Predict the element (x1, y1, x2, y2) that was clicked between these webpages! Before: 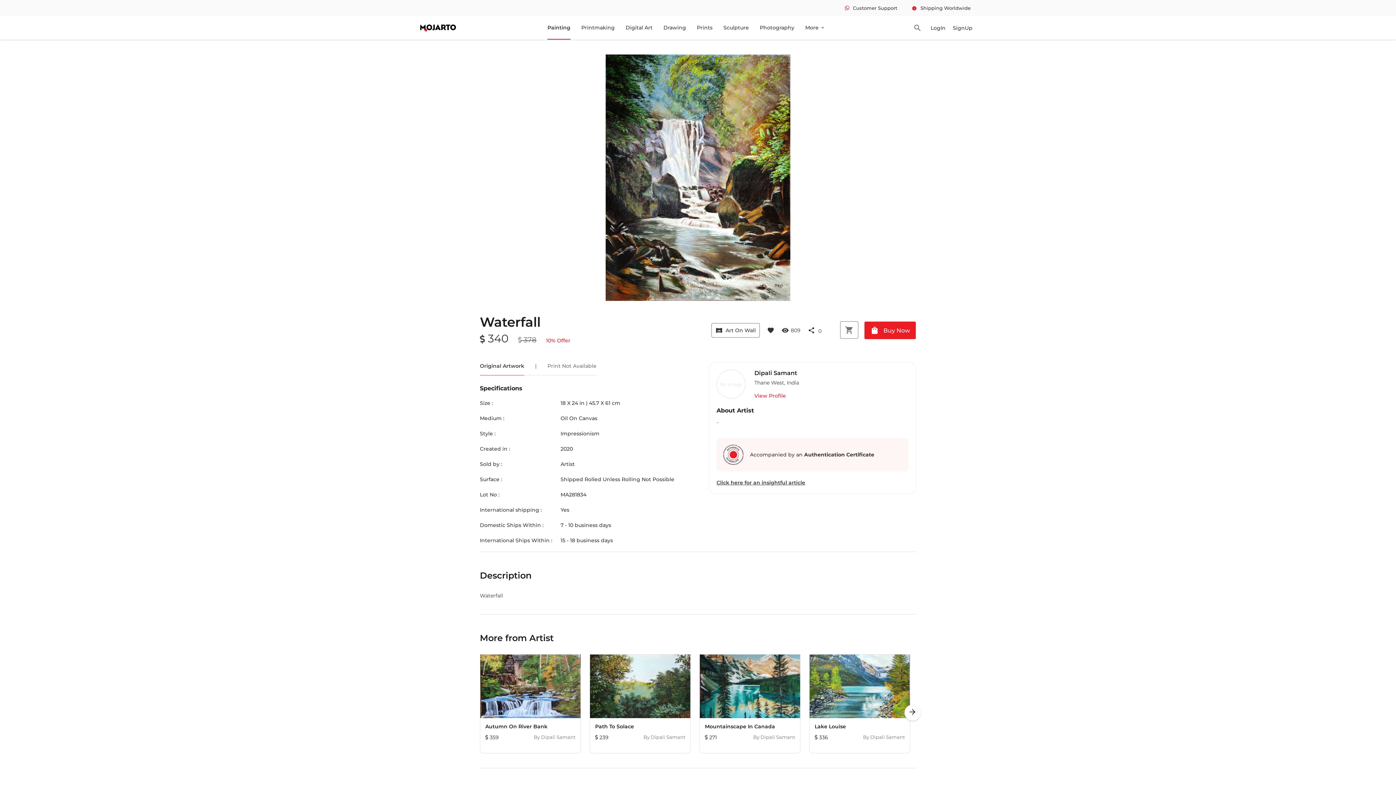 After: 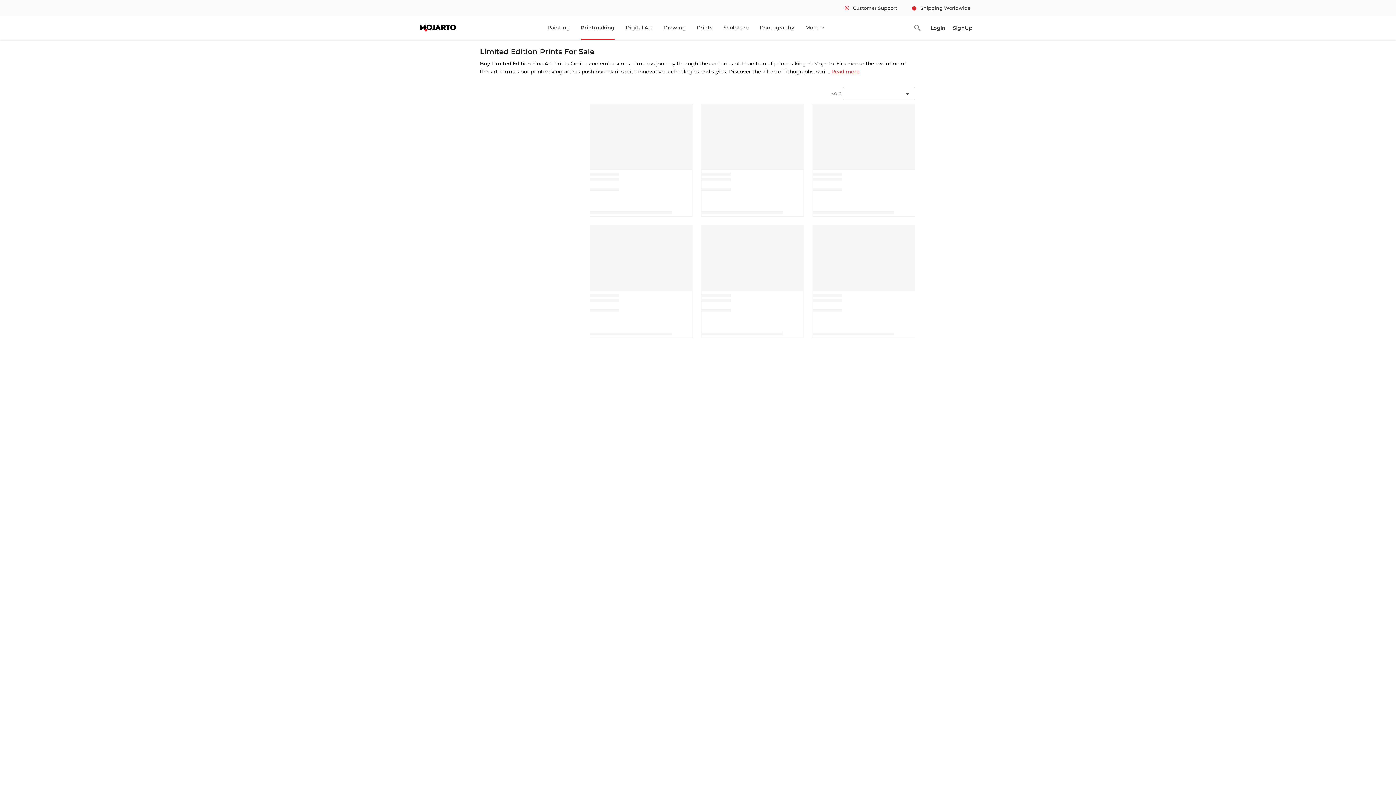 Action: bbox: (581, 16, 614, 38) label: Printmaking